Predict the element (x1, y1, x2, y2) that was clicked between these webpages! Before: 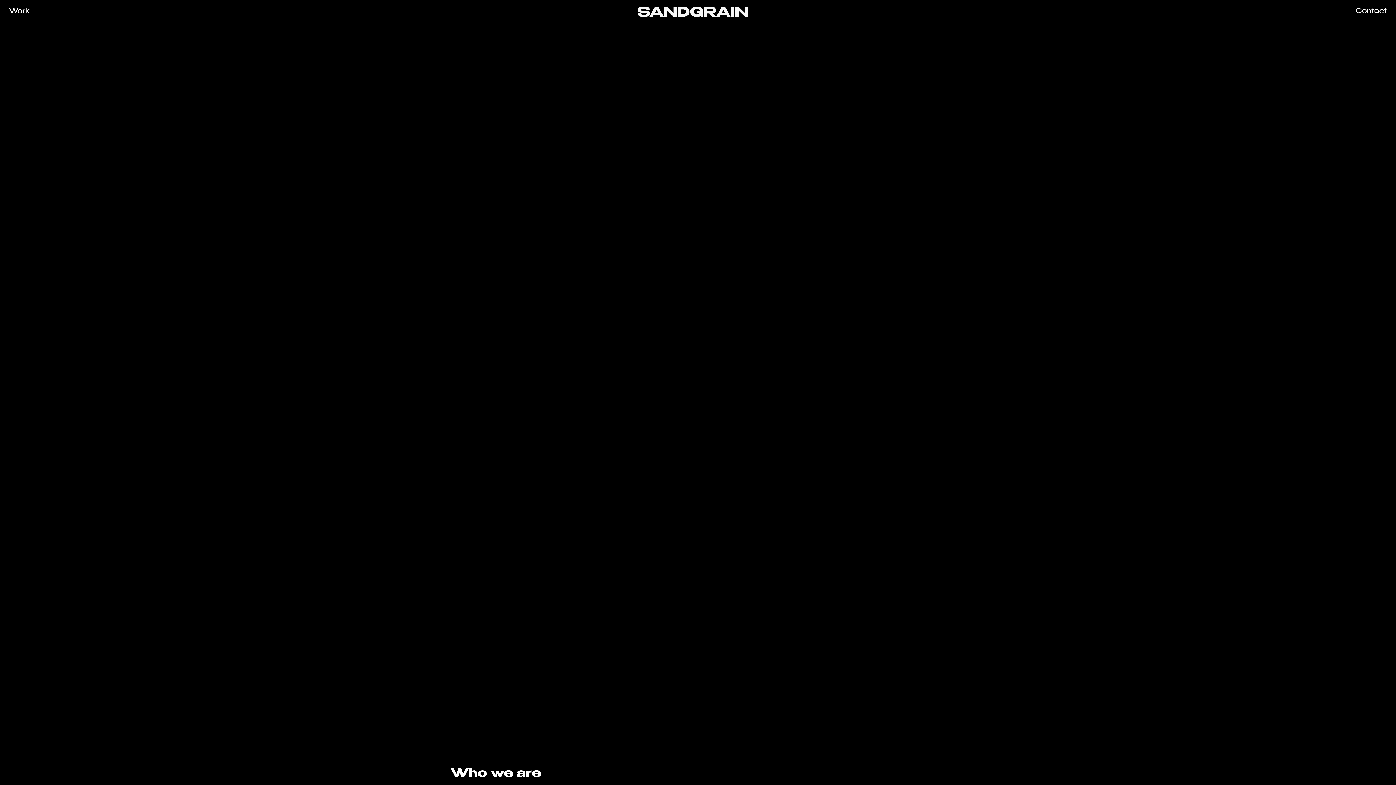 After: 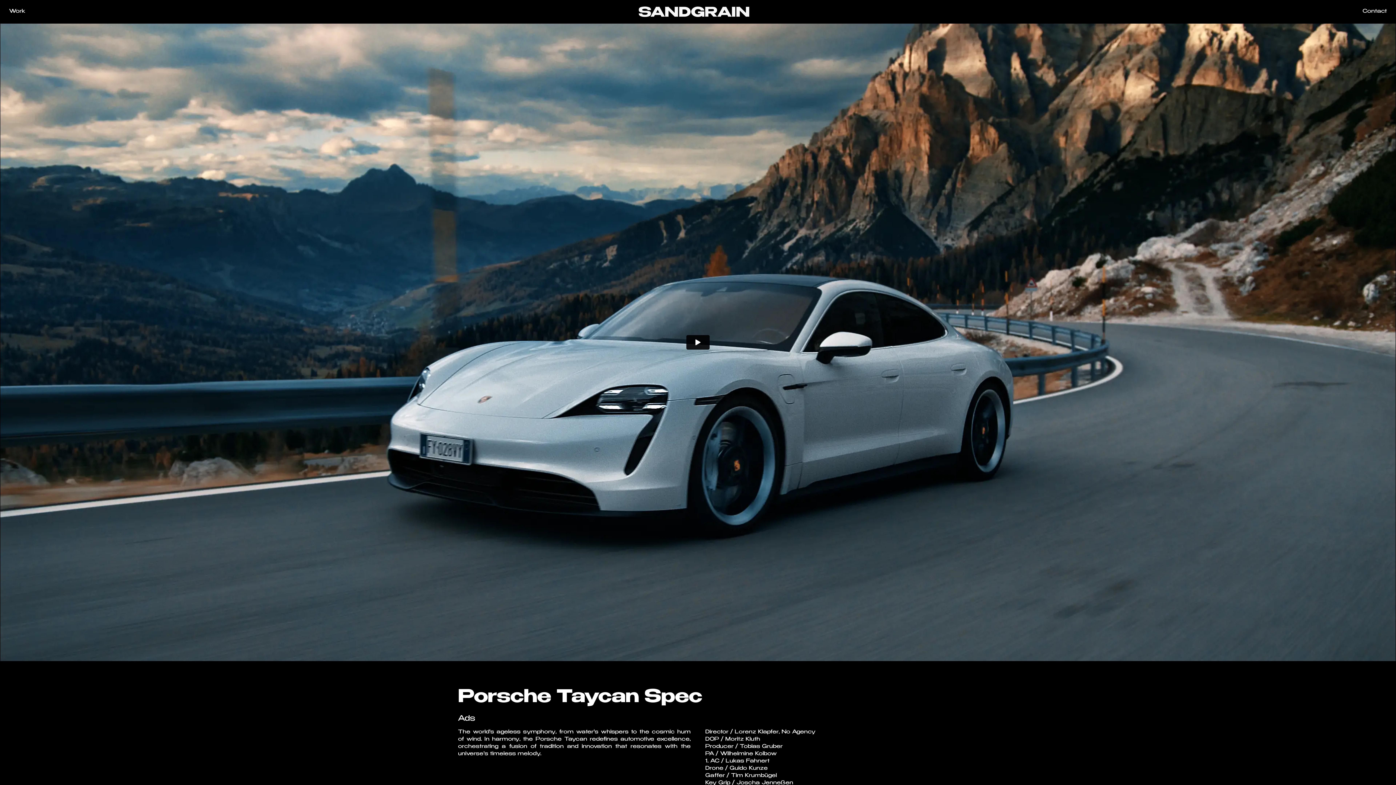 Action: bbox: (448, 81, 560, 372)